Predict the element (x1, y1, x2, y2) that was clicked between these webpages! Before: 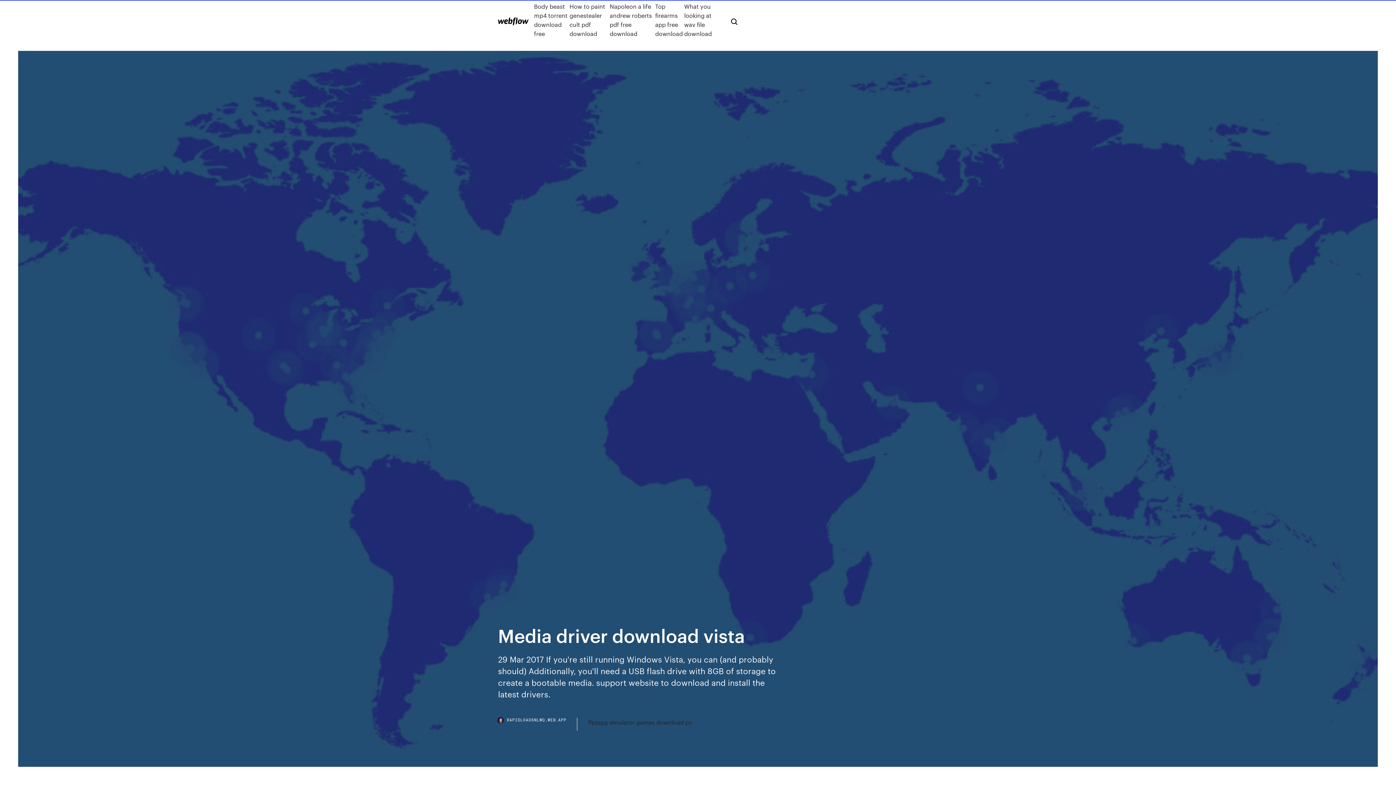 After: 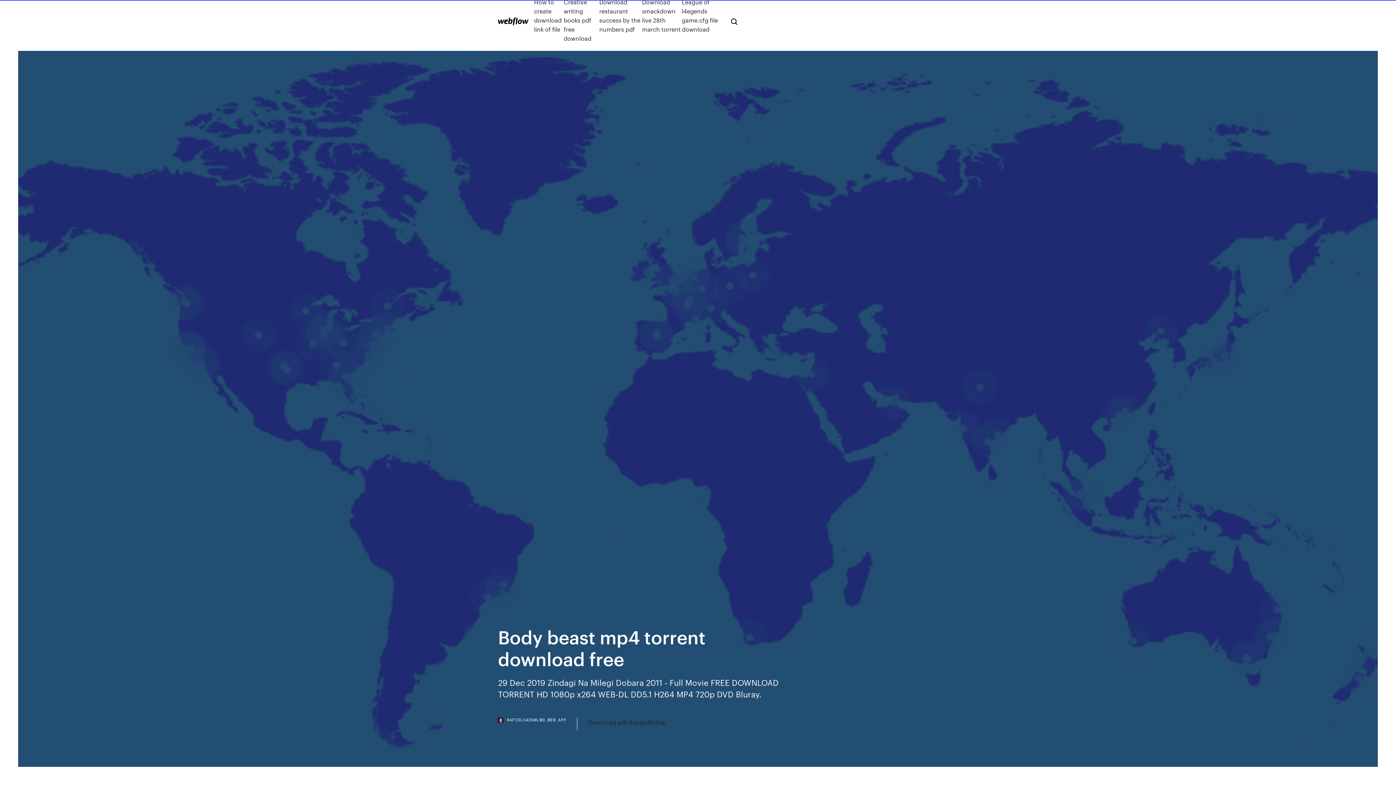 Action: label: Body beast mp4 torrent download free bbox: (534, 1, 569, 38)